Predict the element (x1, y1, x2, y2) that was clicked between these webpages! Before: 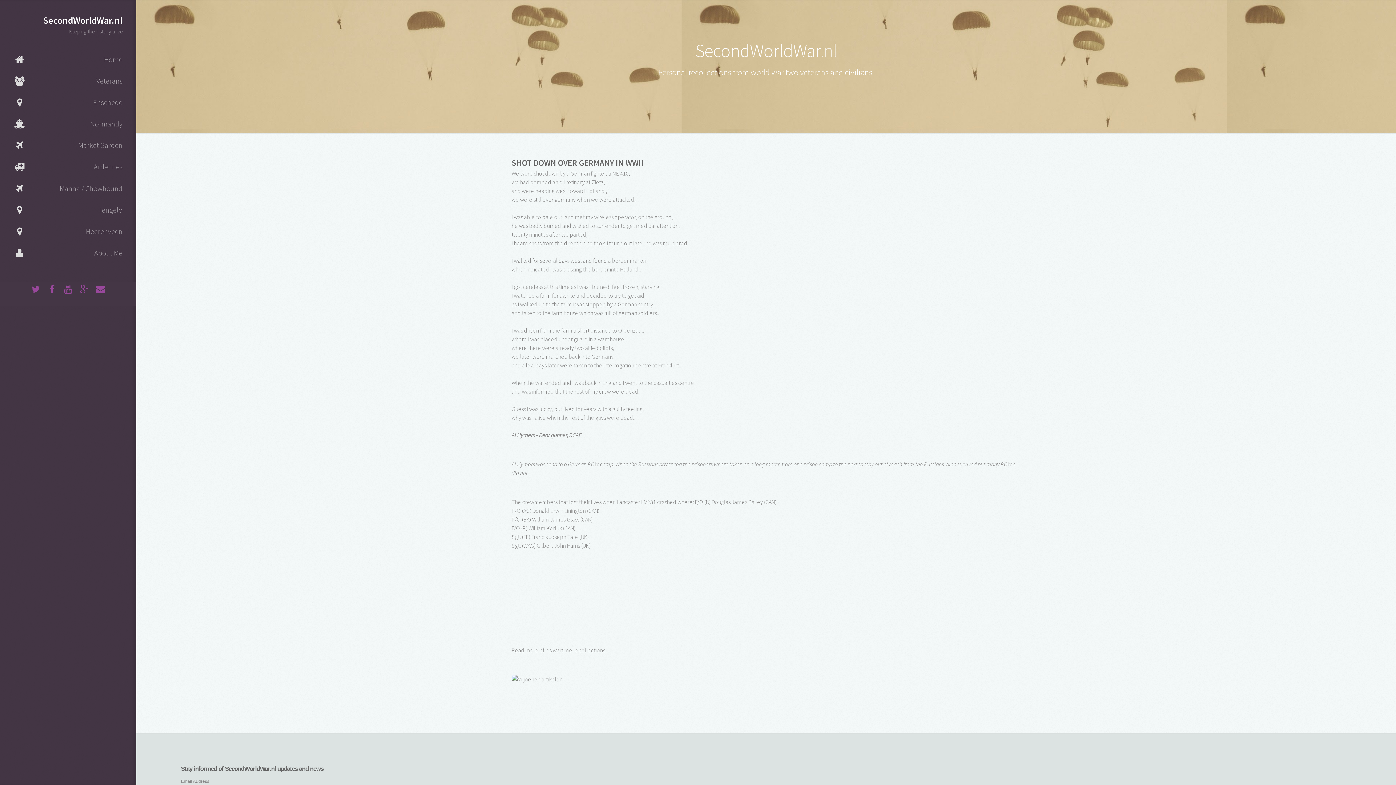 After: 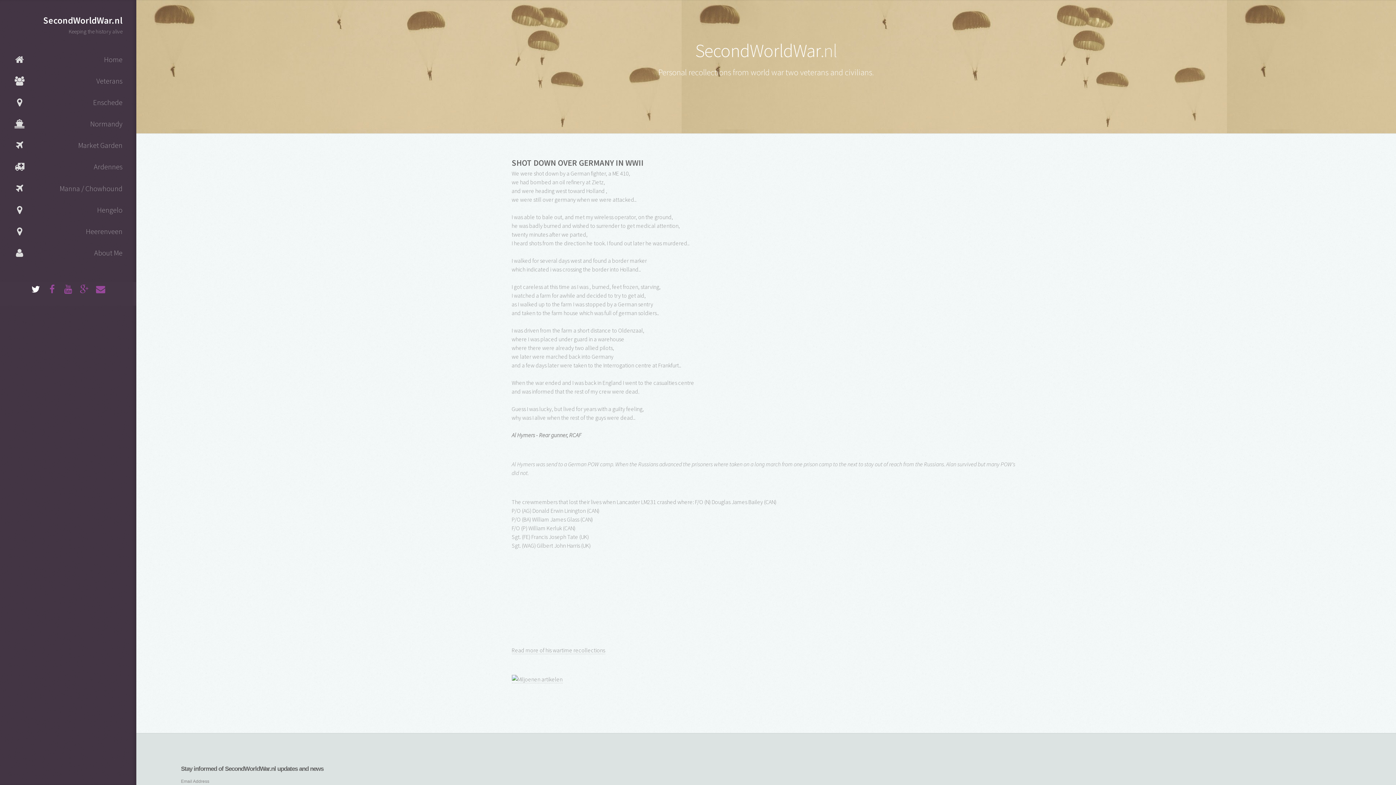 Action: bbox: (28, 283, 43, 297)